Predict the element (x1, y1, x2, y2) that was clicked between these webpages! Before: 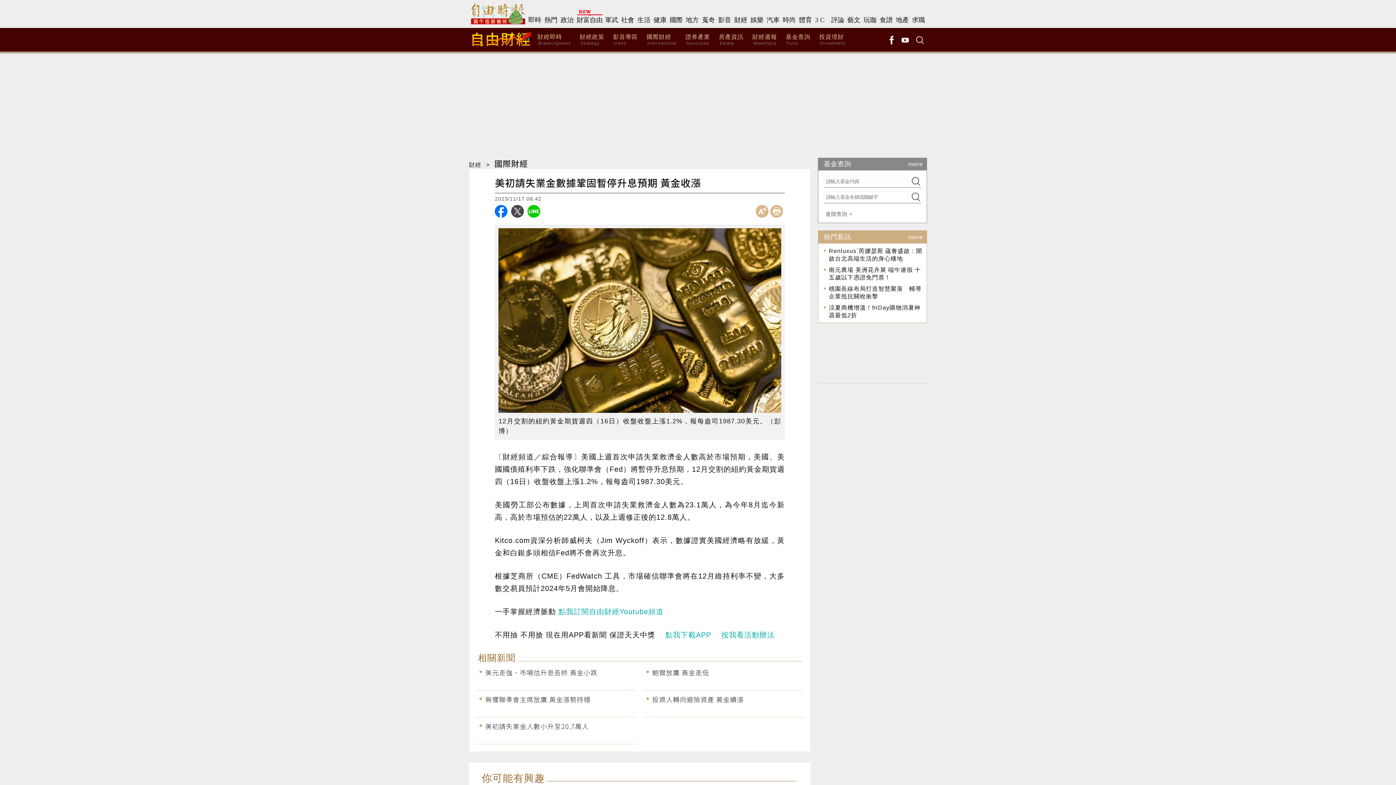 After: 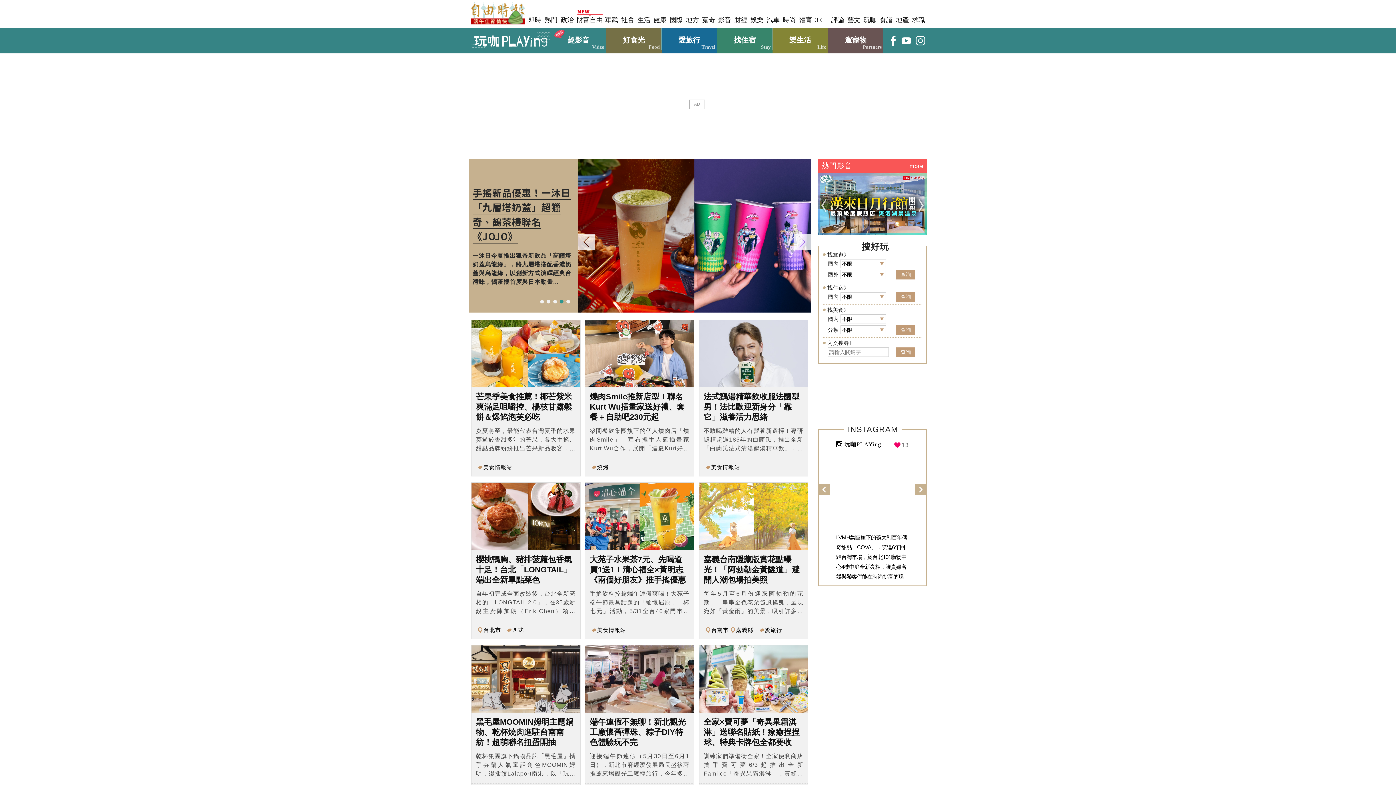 Action: label: 玩咖 bbox: (863, 12, 877, 28)